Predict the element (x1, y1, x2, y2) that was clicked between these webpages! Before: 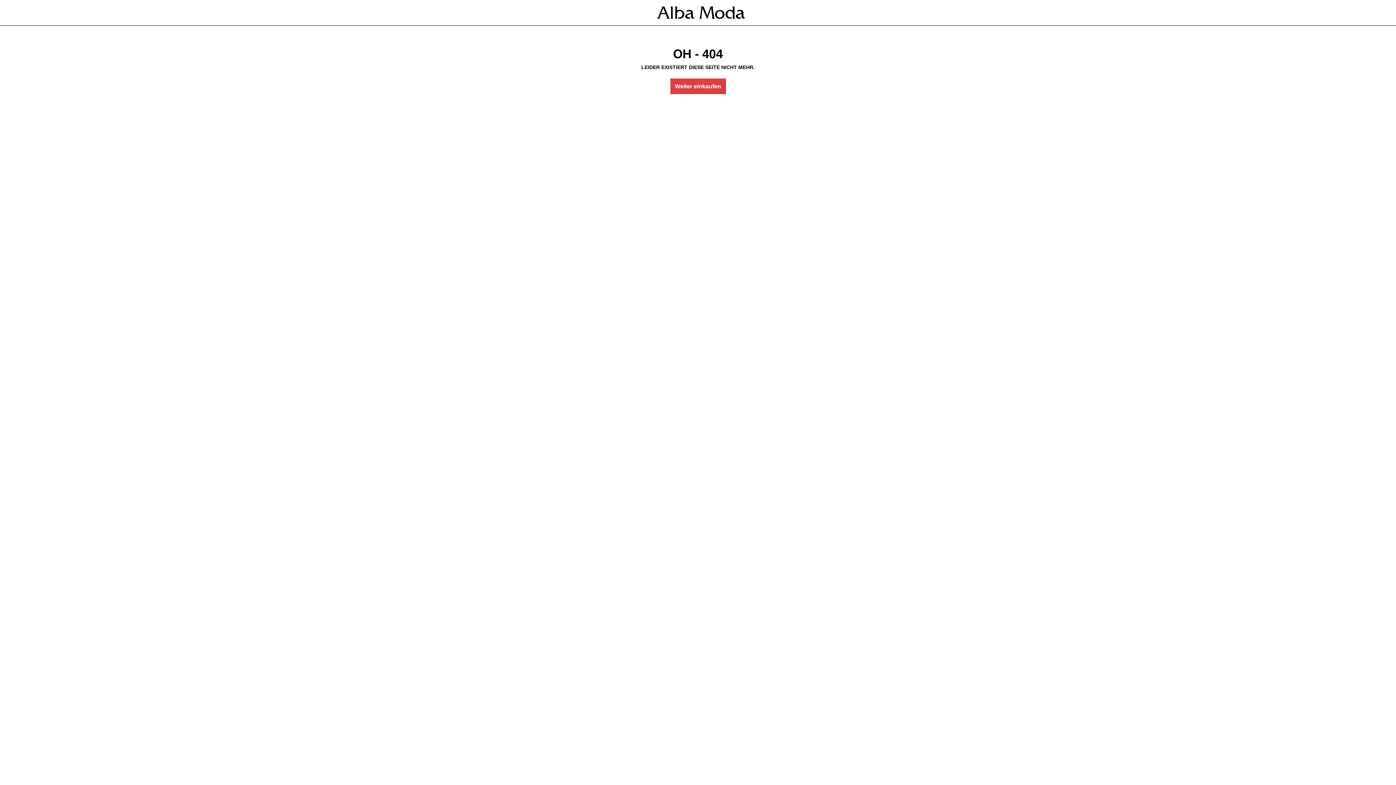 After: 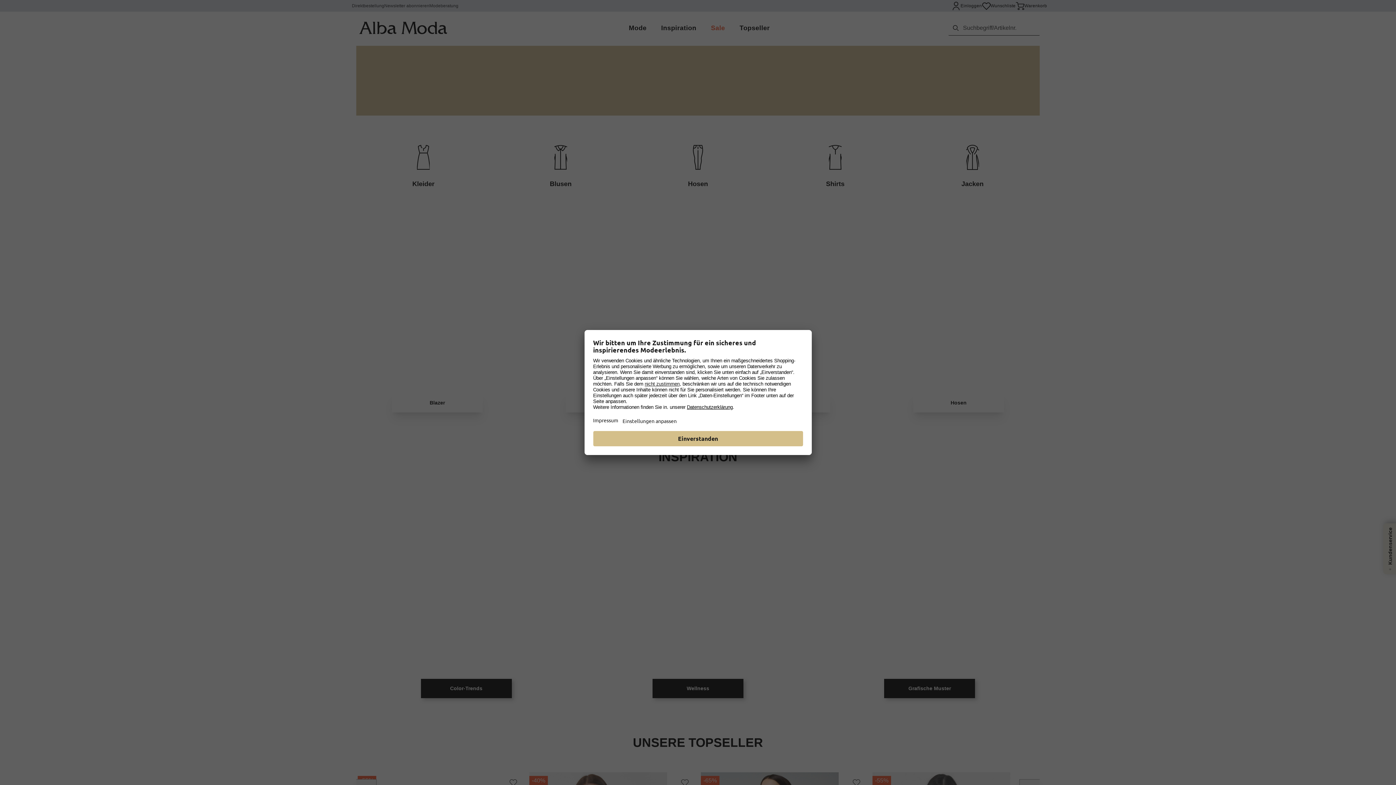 Action: bbox: (654, 3, 748, 21)